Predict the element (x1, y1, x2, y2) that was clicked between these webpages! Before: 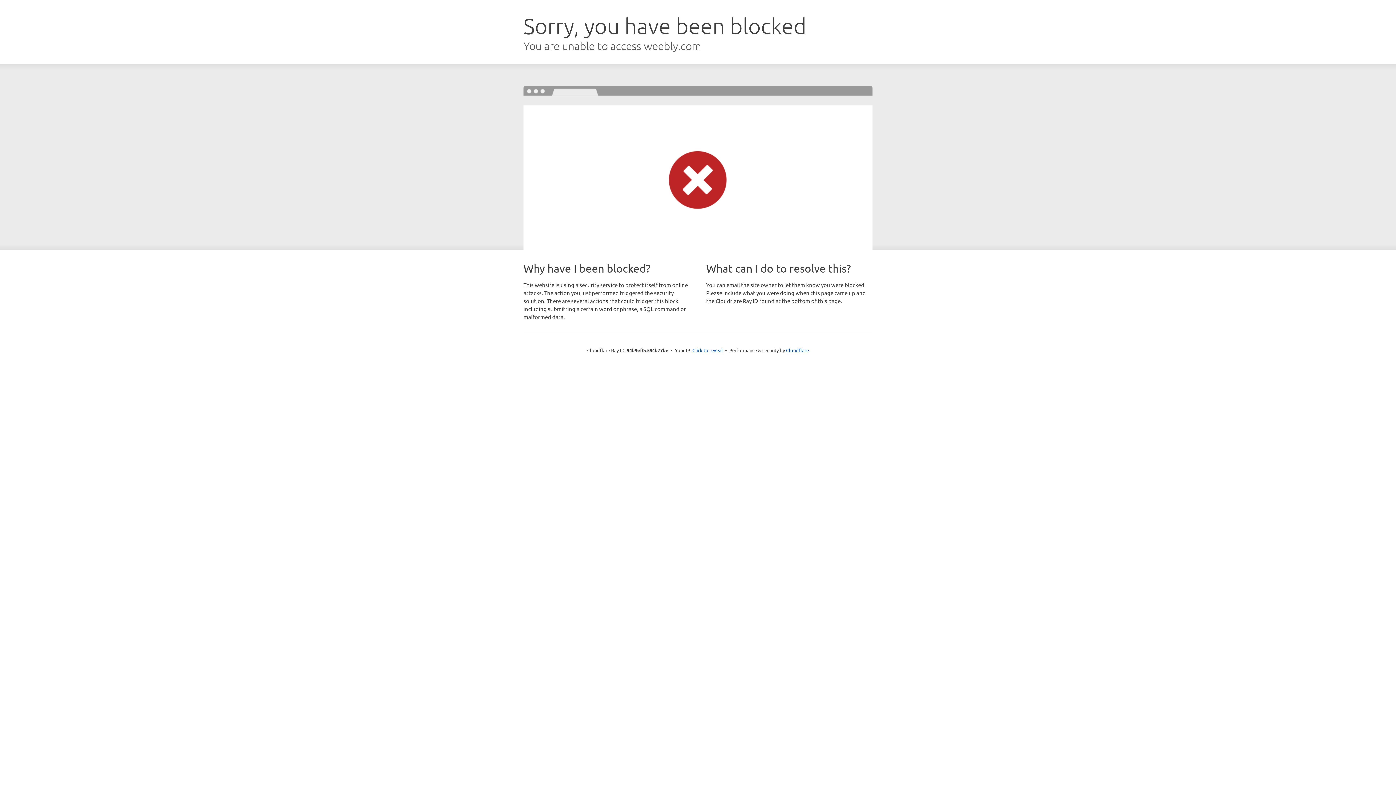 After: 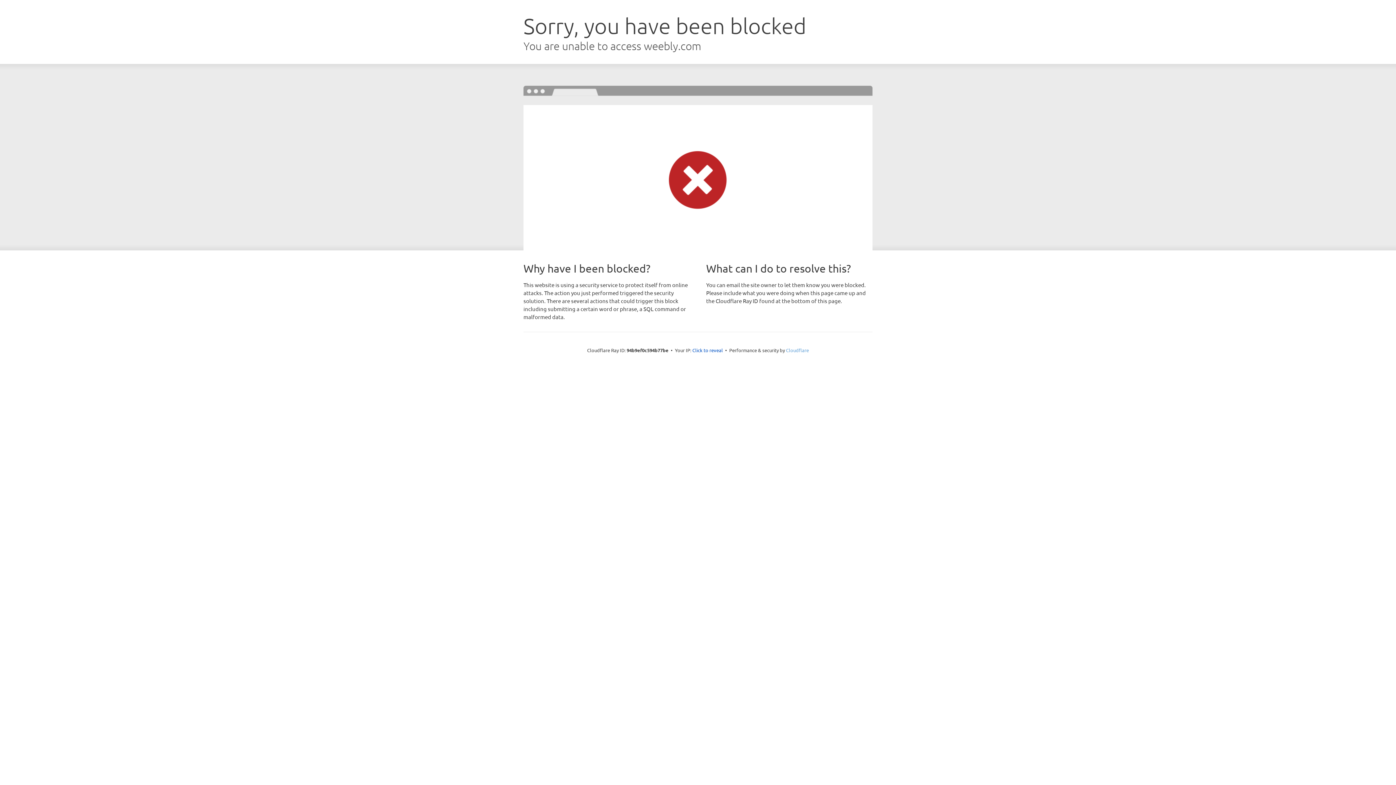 Action: label: Cloudflare bbox: (786, 347, 809, 353)